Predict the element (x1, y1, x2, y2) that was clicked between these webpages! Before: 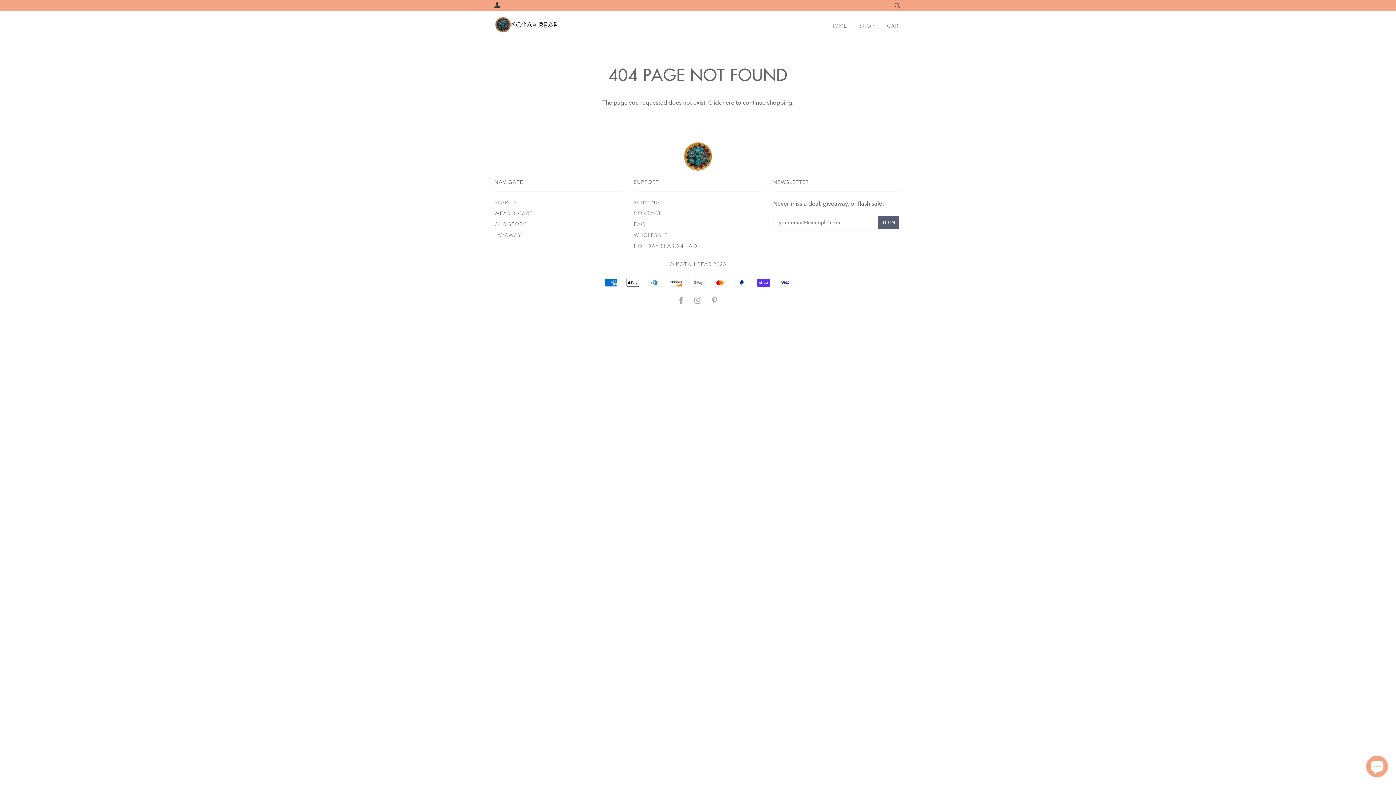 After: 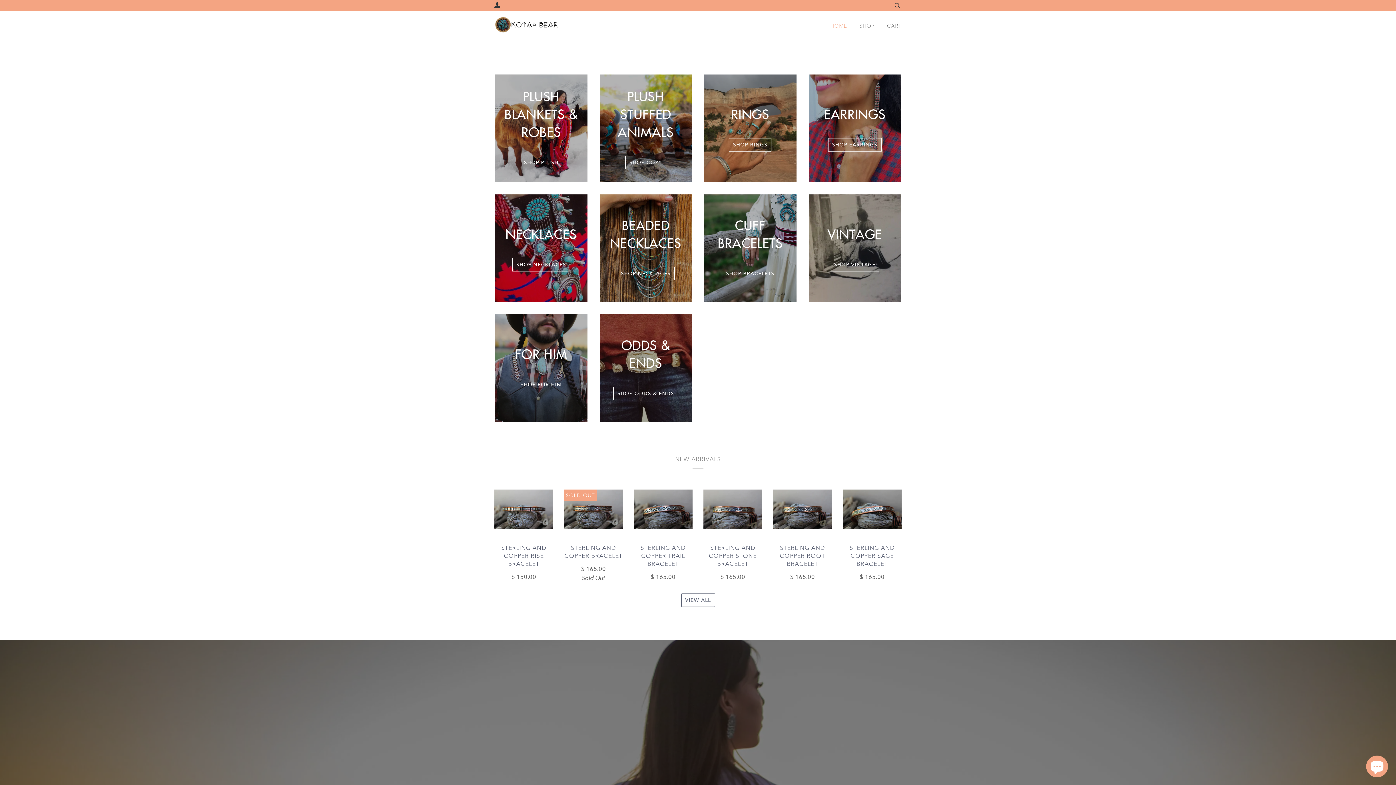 Action: bbox: (669, 261, 726, 267) label: © KOTAH BEAR 2025